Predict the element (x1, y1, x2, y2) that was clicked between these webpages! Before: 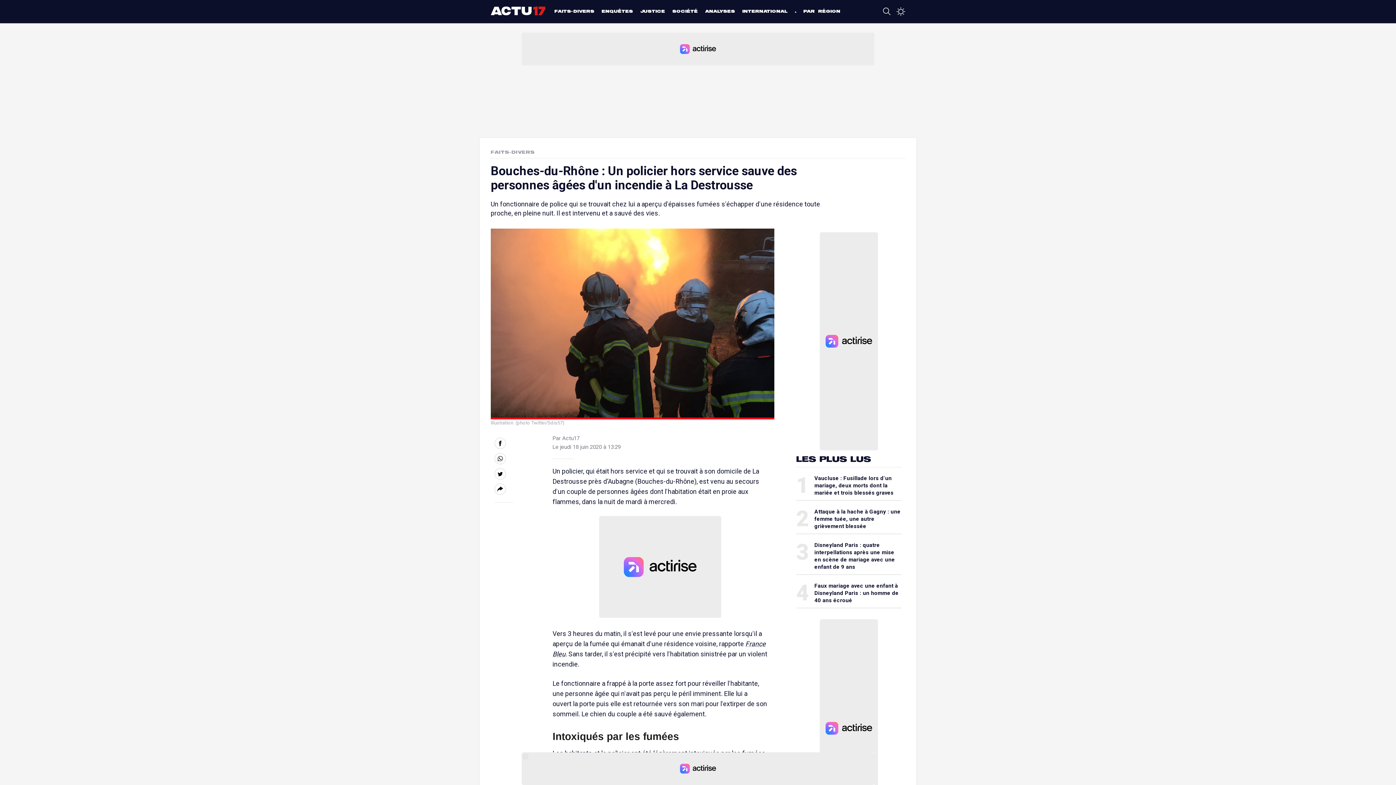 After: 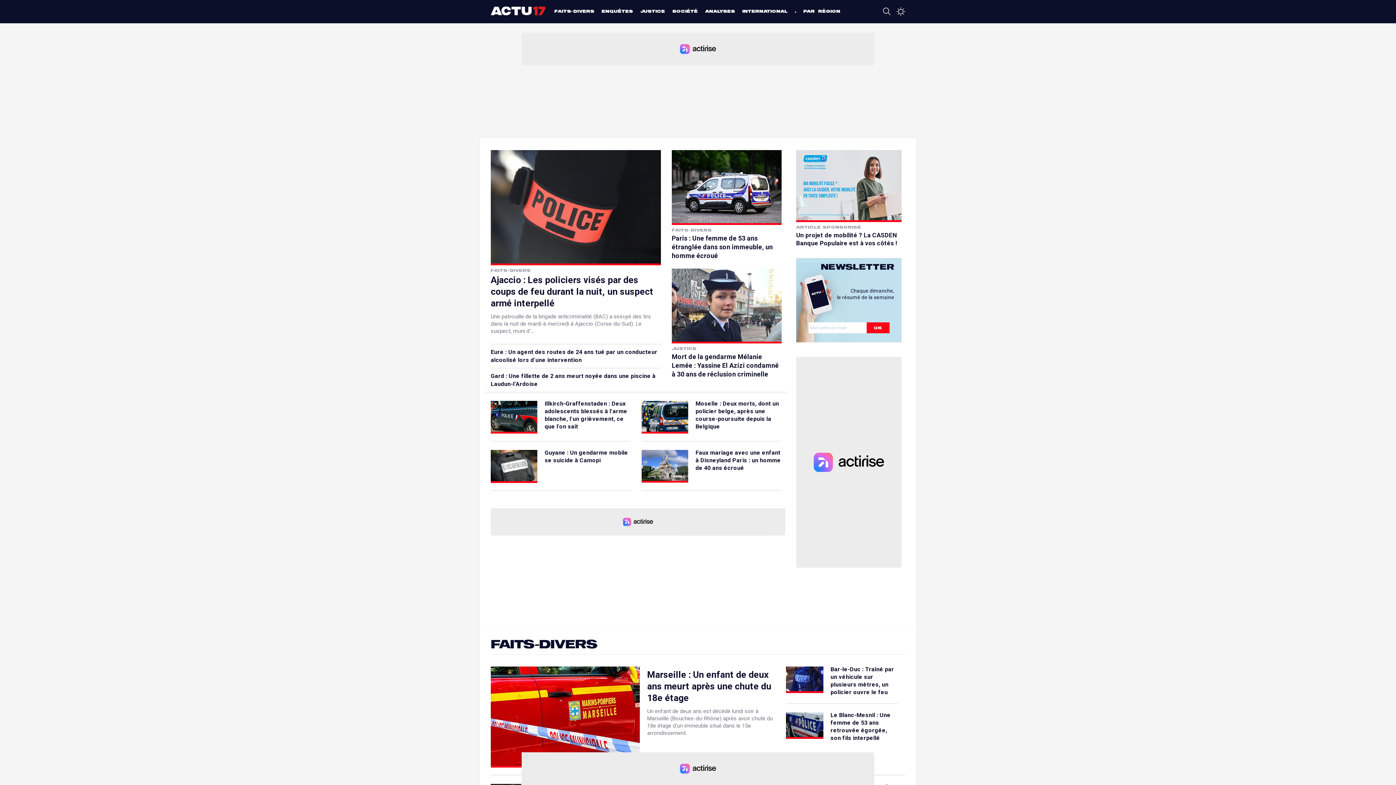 Action: bbox: (490, 6, 547, 15) label: Actu17